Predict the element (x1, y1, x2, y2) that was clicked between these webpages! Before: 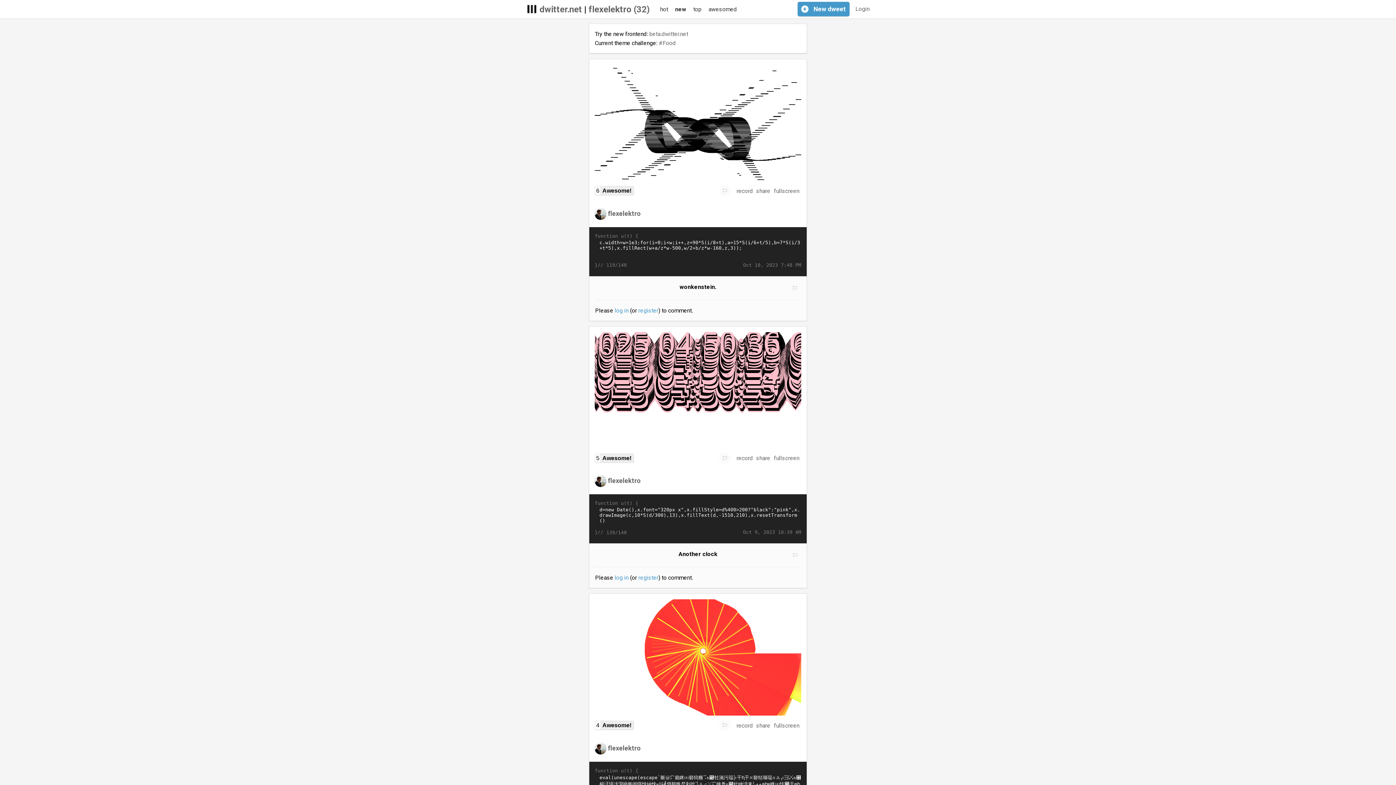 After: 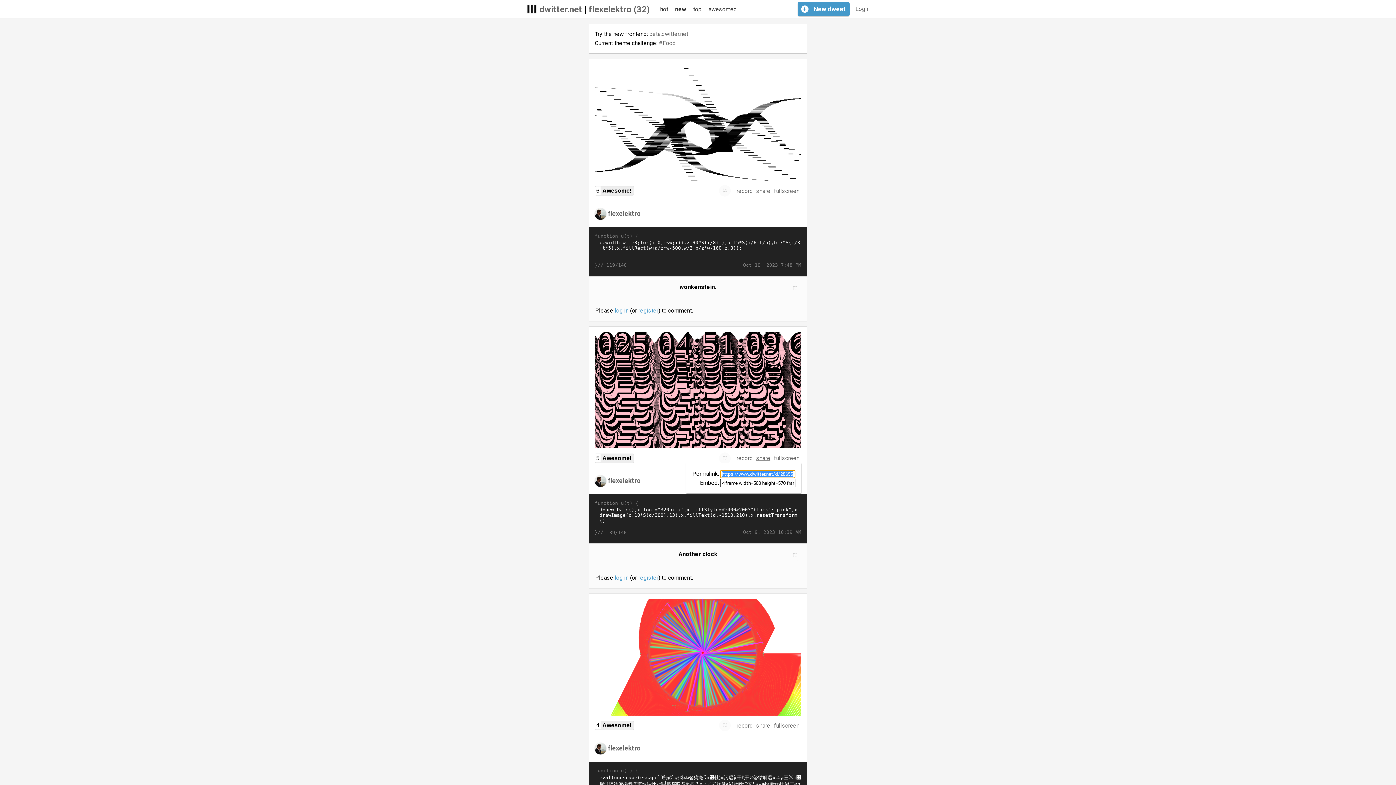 Action: label: share bbox: (754, 452, 772, 464)